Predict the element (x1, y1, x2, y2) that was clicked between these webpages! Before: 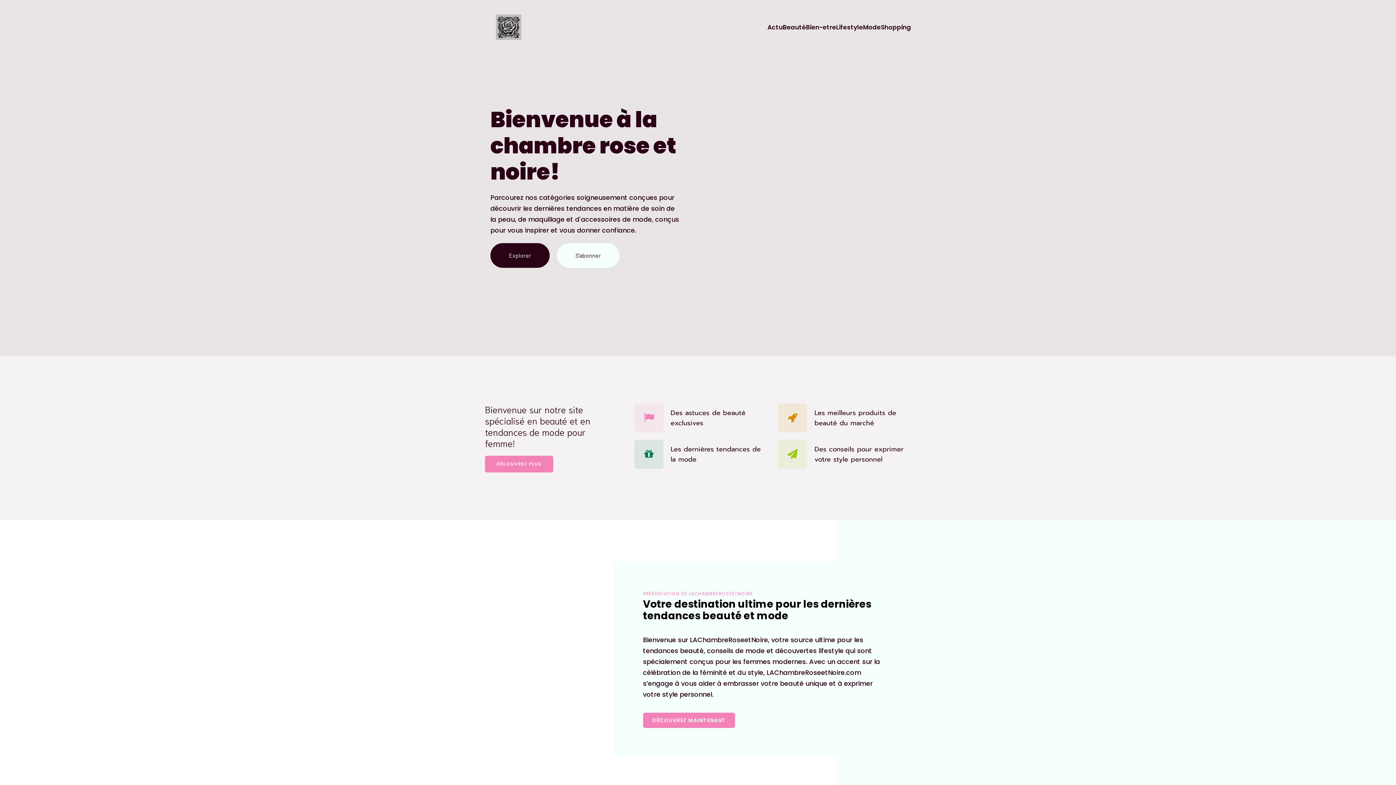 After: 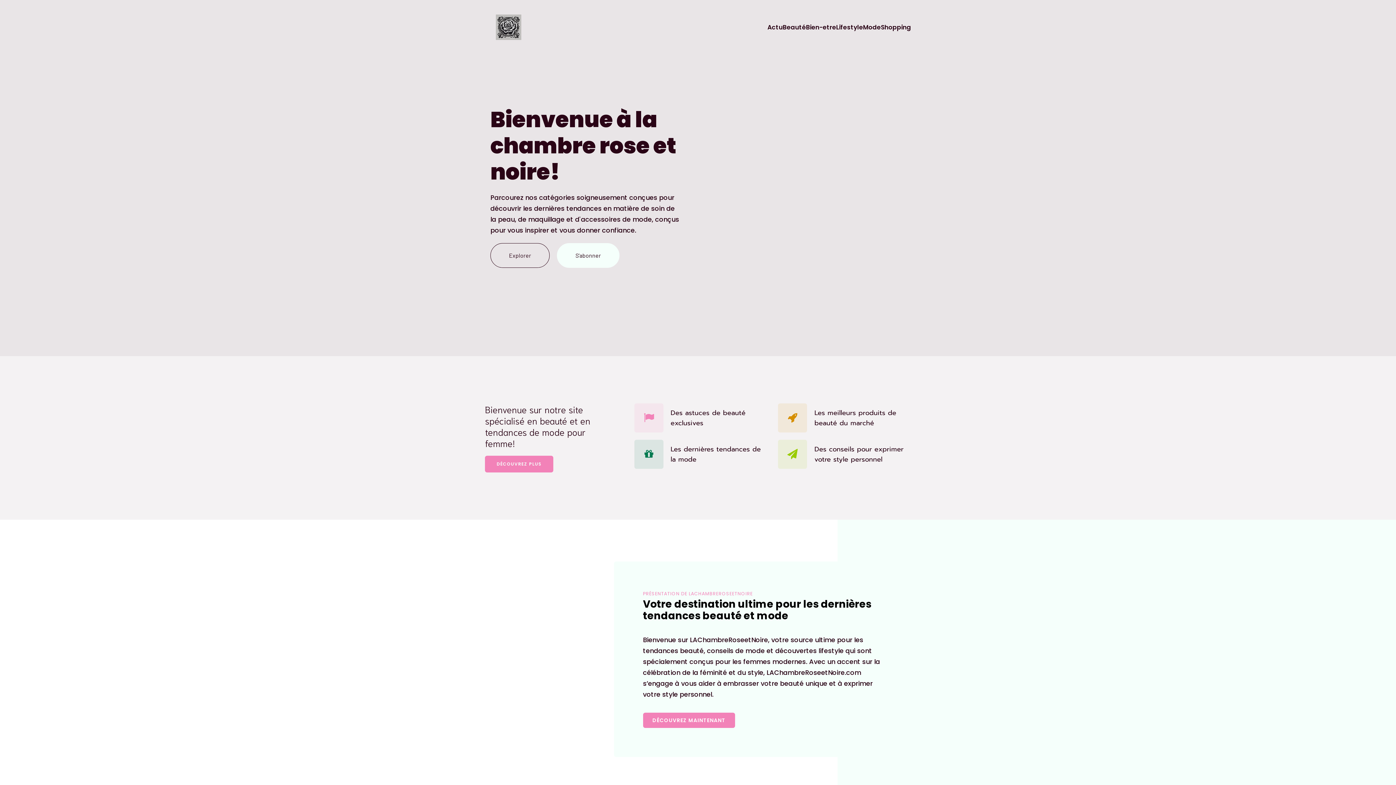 Action: bbox: (490, 243, 549, 268) label: Explorer